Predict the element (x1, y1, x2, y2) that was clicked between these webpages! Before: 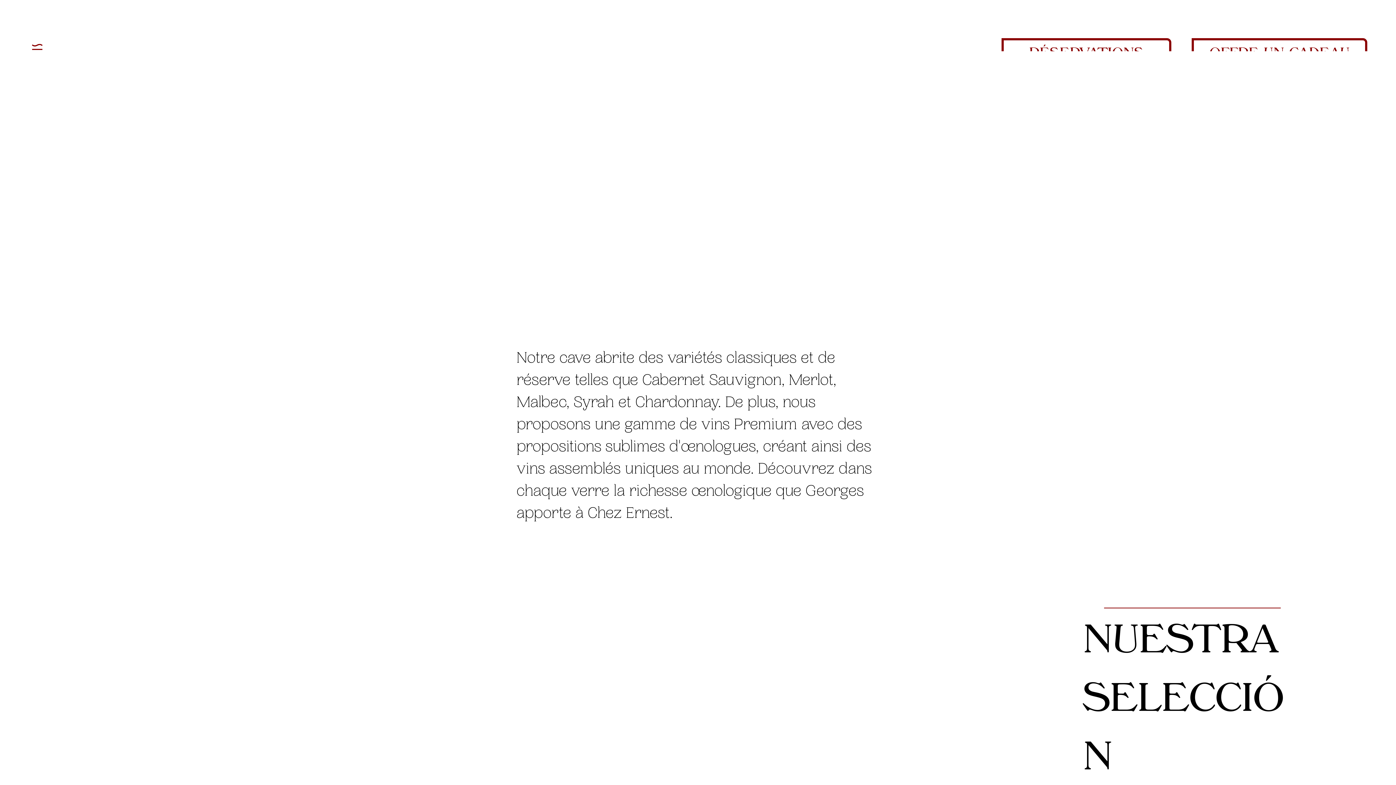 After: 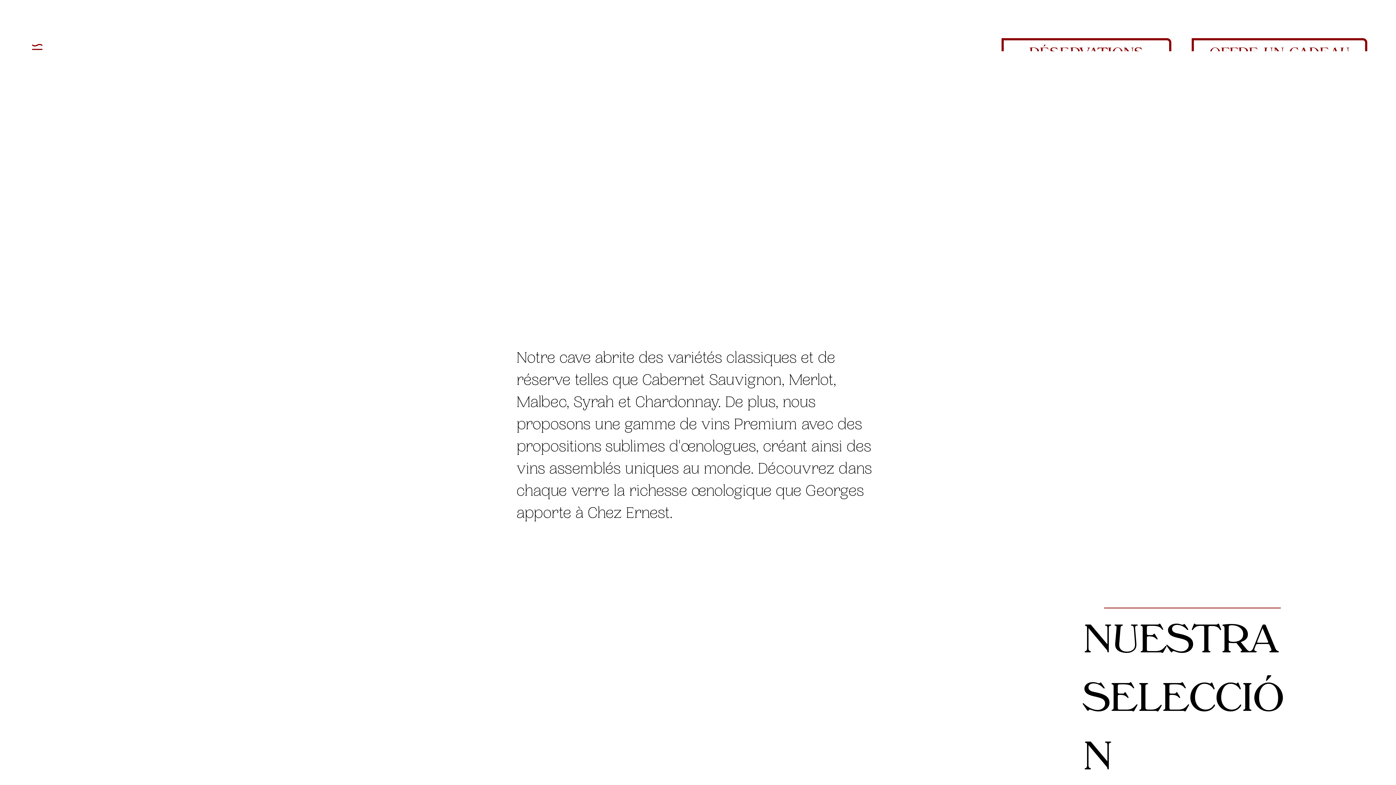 Action: bbox: (30, 41, 44, 56)